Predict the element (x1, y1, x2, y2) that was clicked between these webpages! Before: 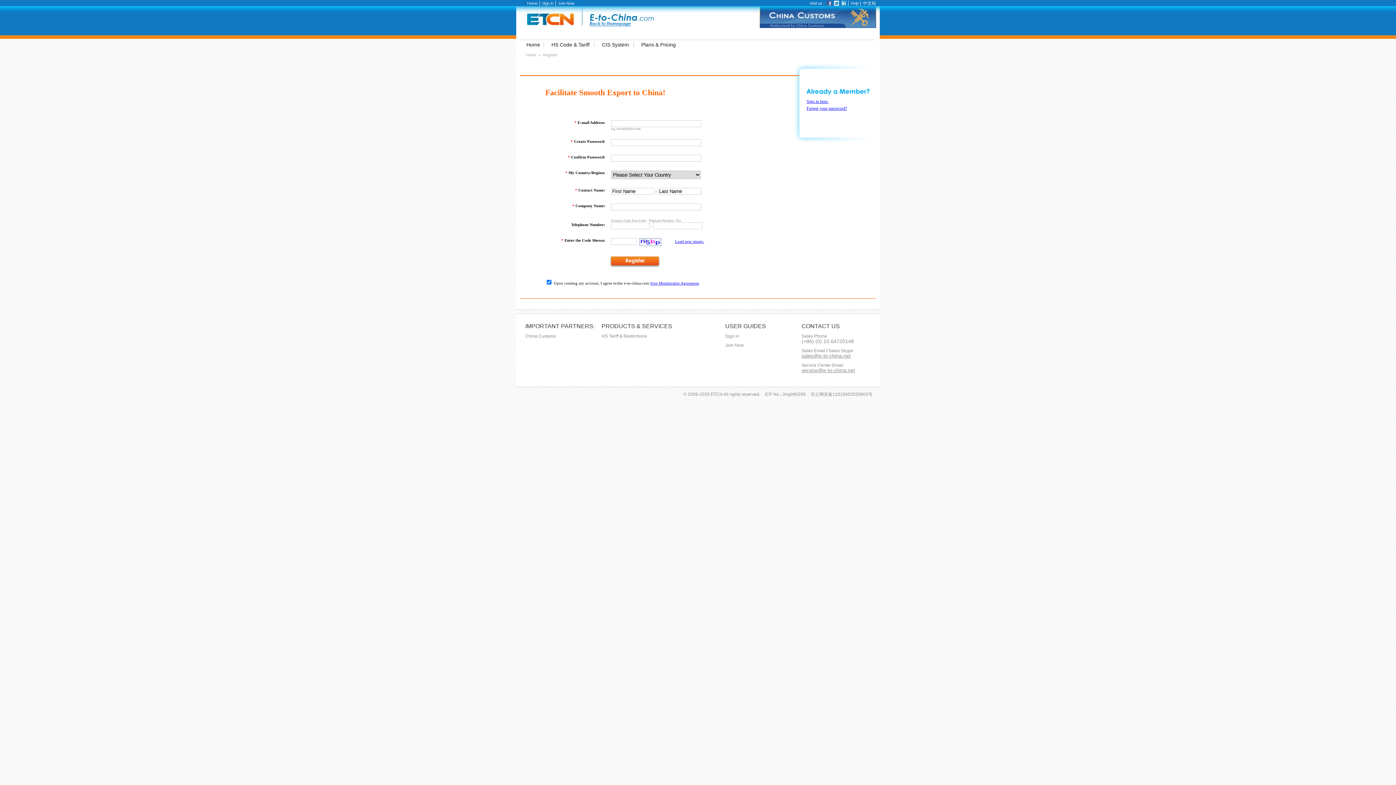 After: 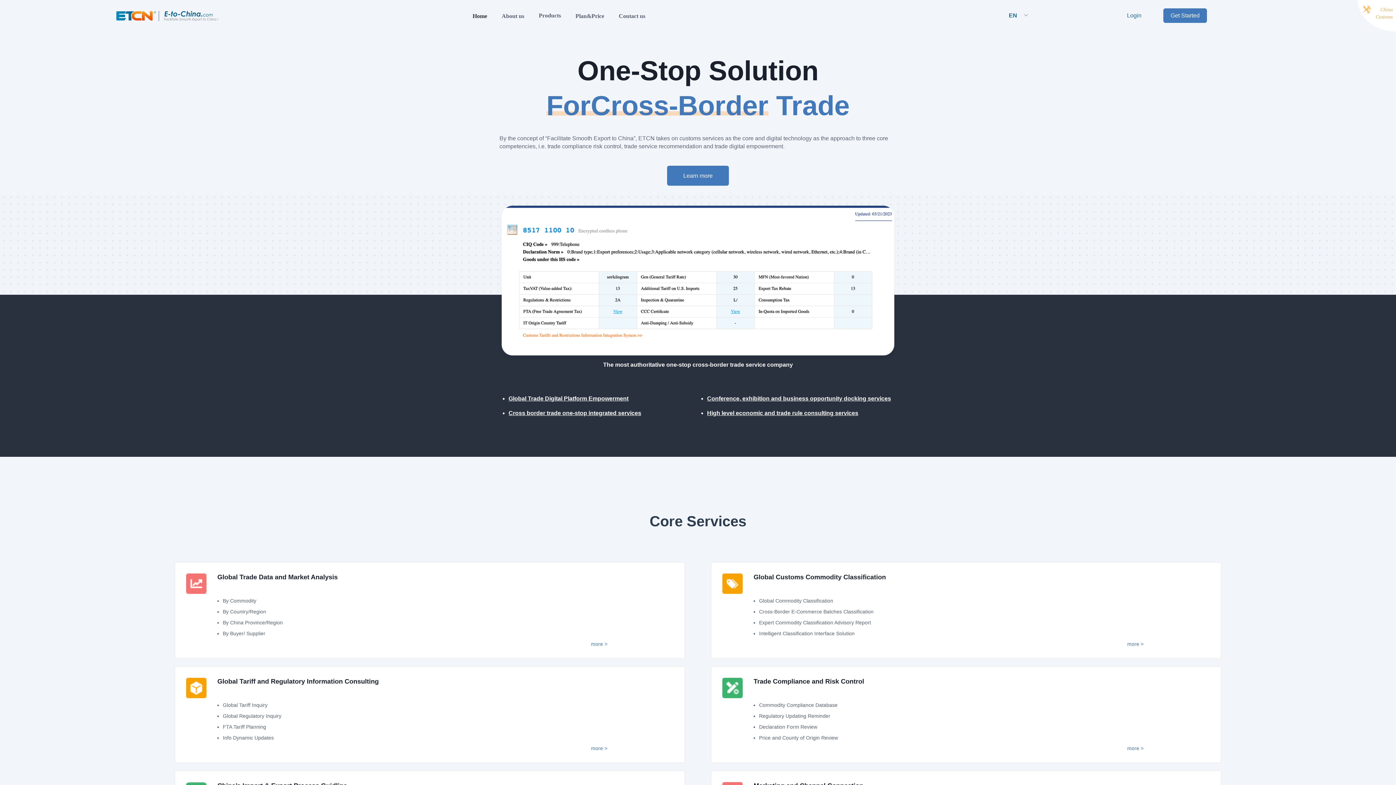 Action: label: Home bbox: (527, 1, 537, 5)